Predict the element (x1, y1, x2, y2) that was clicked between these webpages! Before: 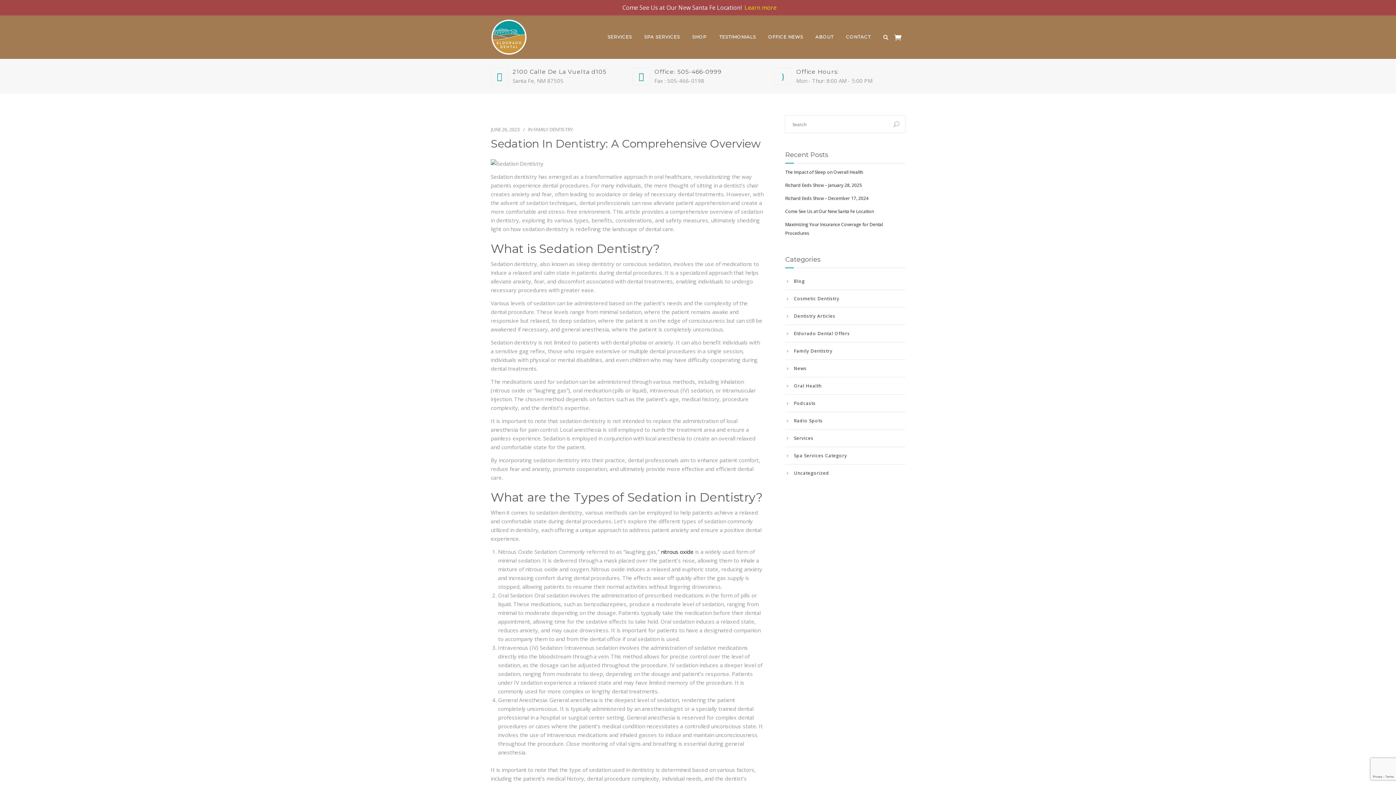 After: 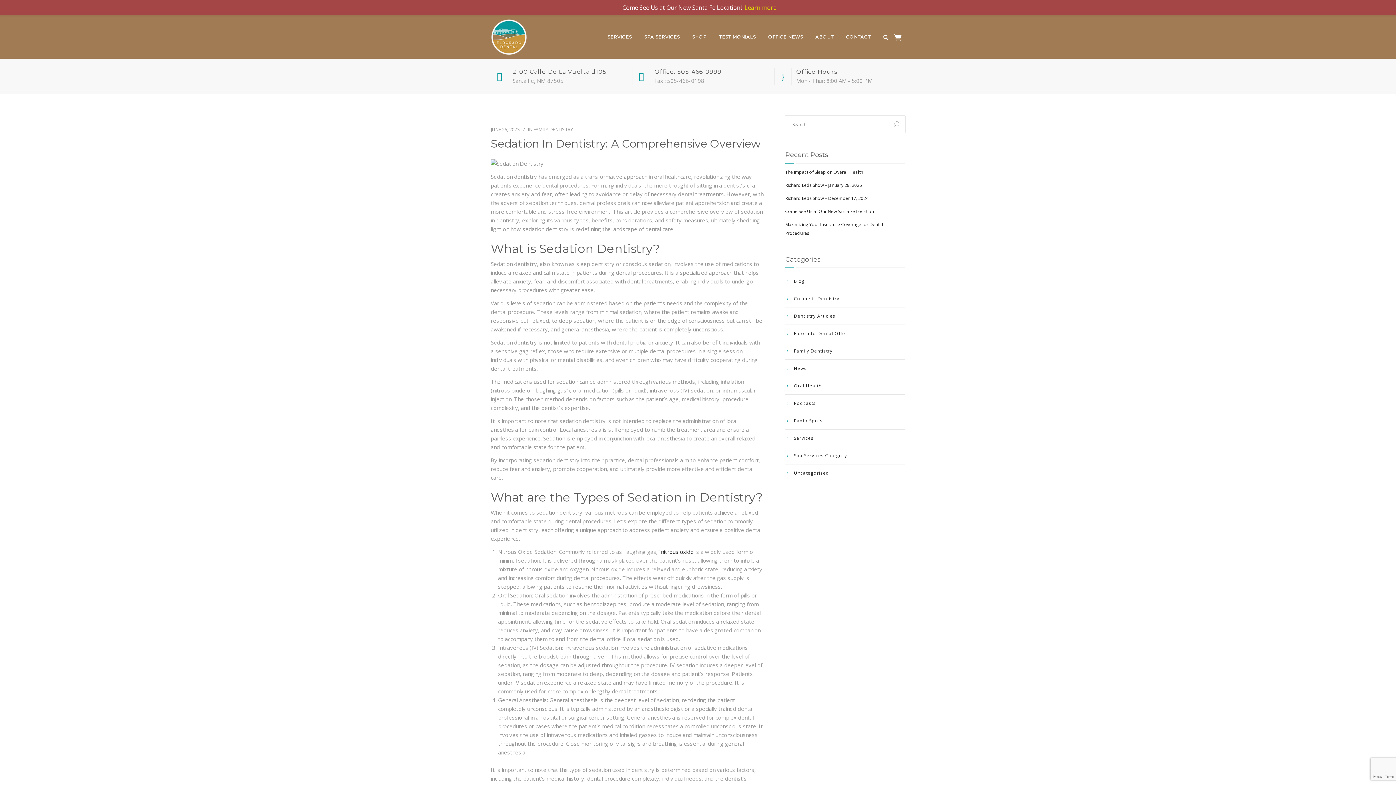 Action: bbox: (632, 67, 650, 85)